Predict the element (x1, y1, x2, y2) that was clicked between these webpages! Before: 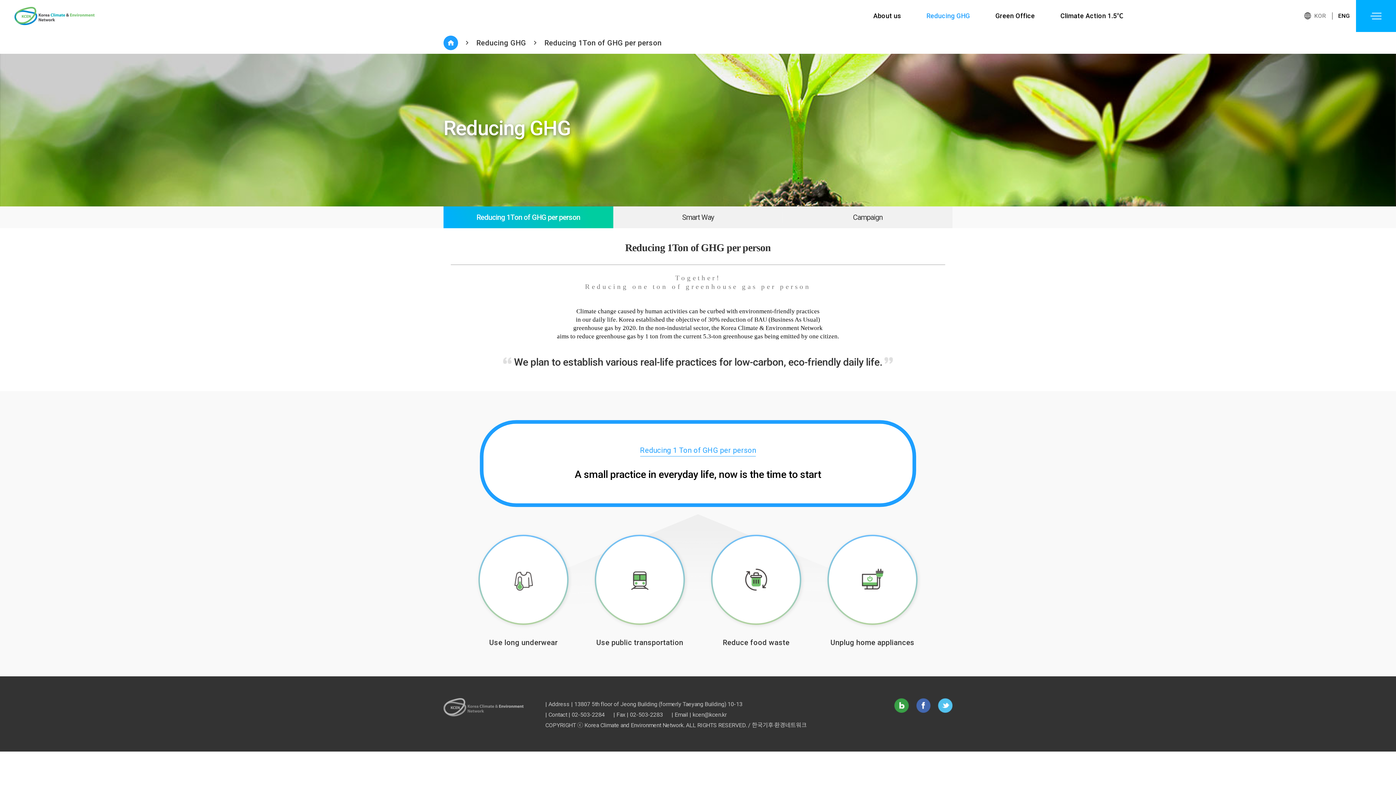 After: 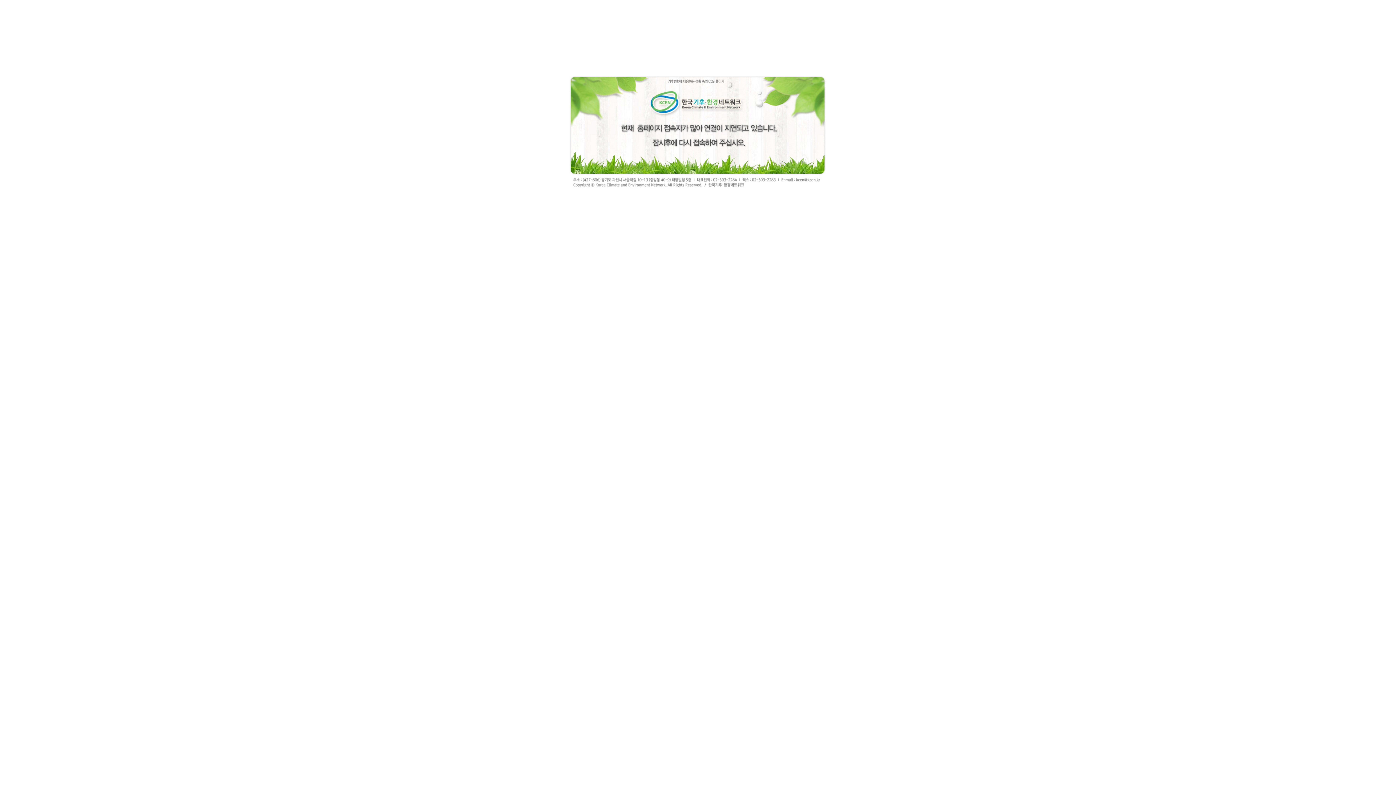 Action: bbox: (14, 6, 94, 25)